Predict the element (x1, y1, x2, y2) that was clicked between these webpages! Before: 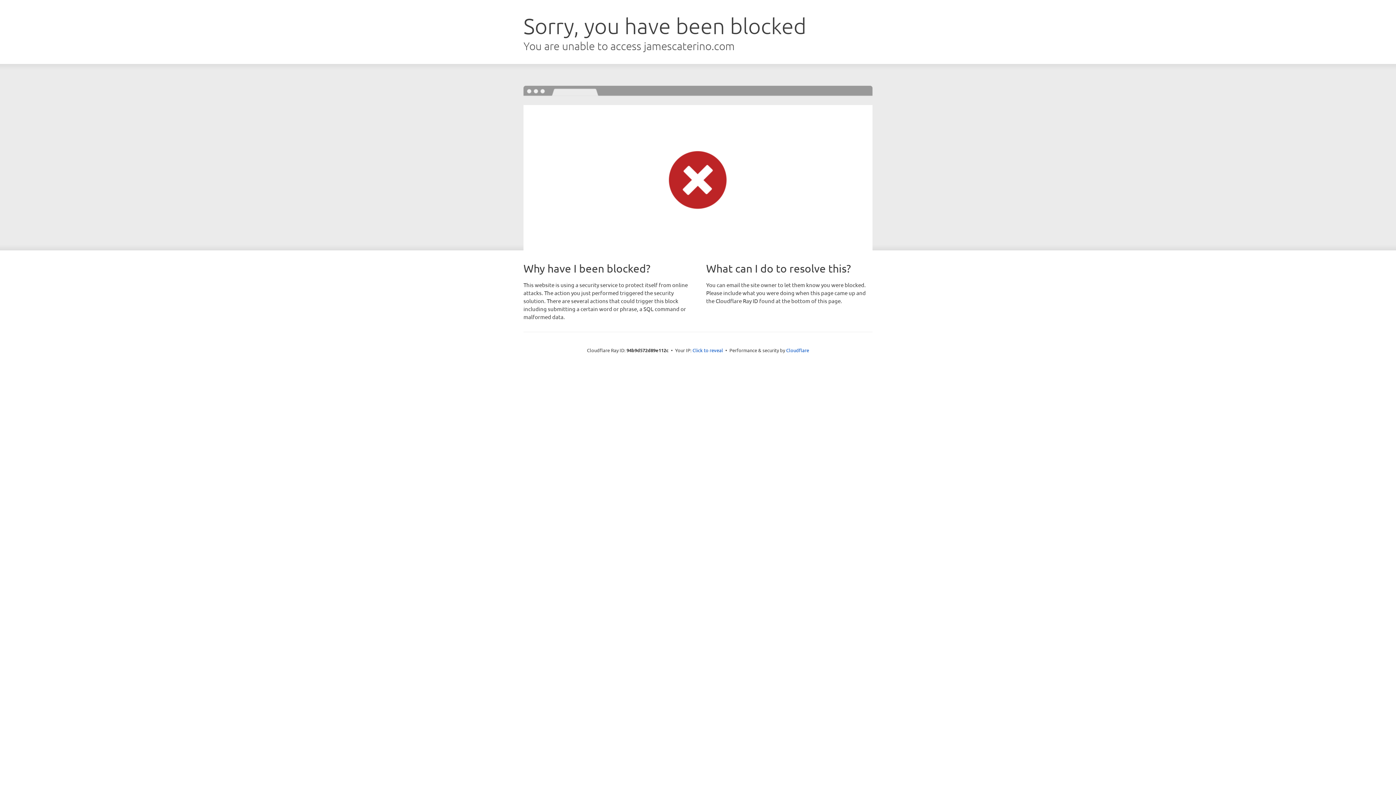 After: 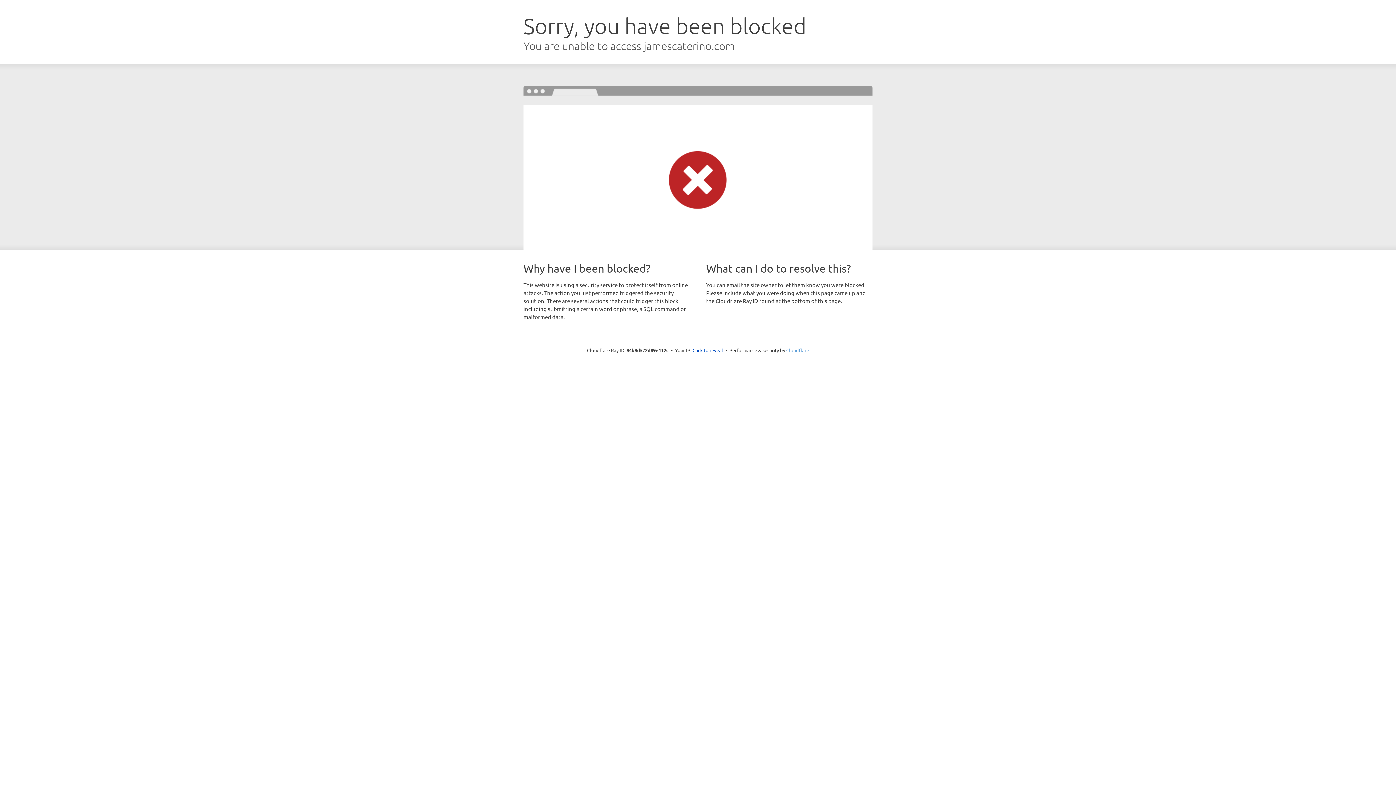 Action: bbox: (786, 347, 809, 353) label: Cloudflare